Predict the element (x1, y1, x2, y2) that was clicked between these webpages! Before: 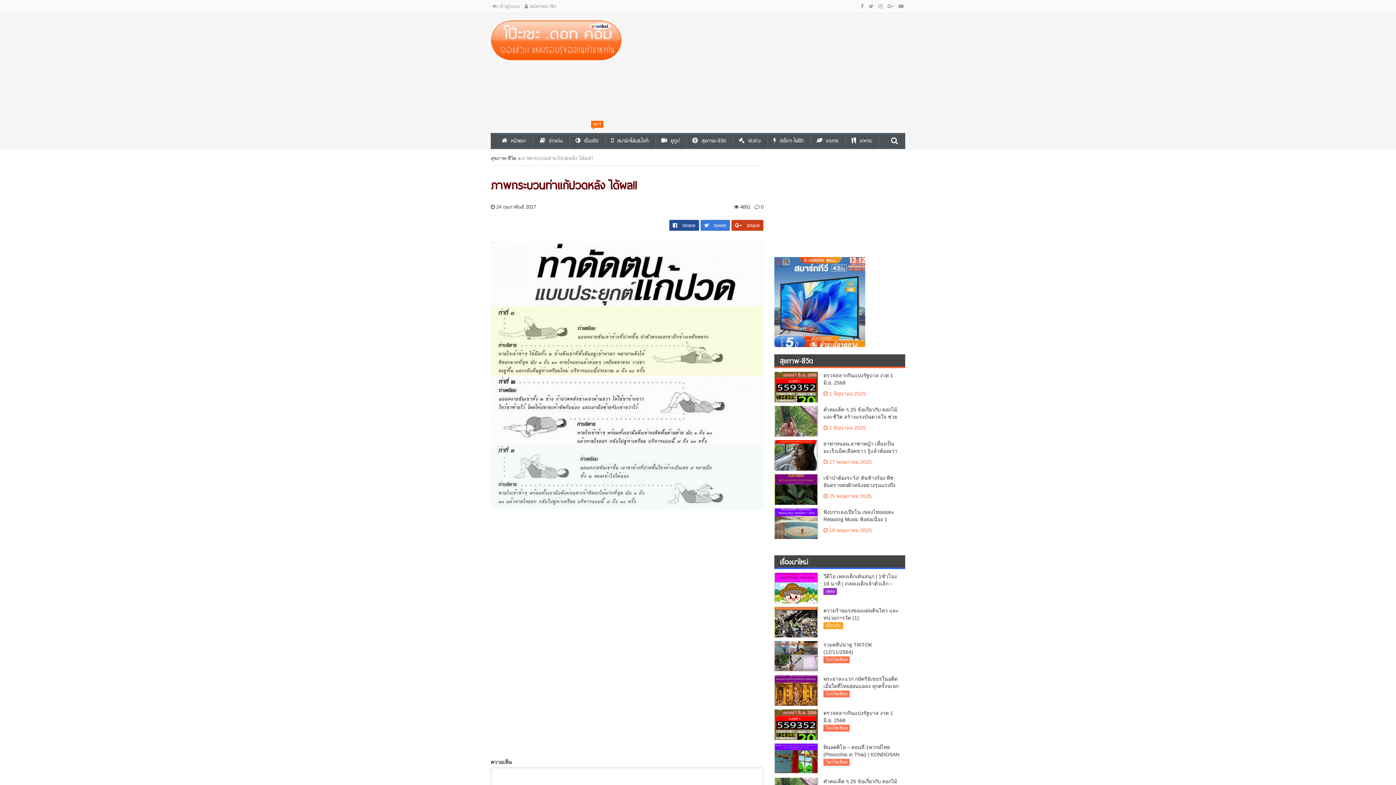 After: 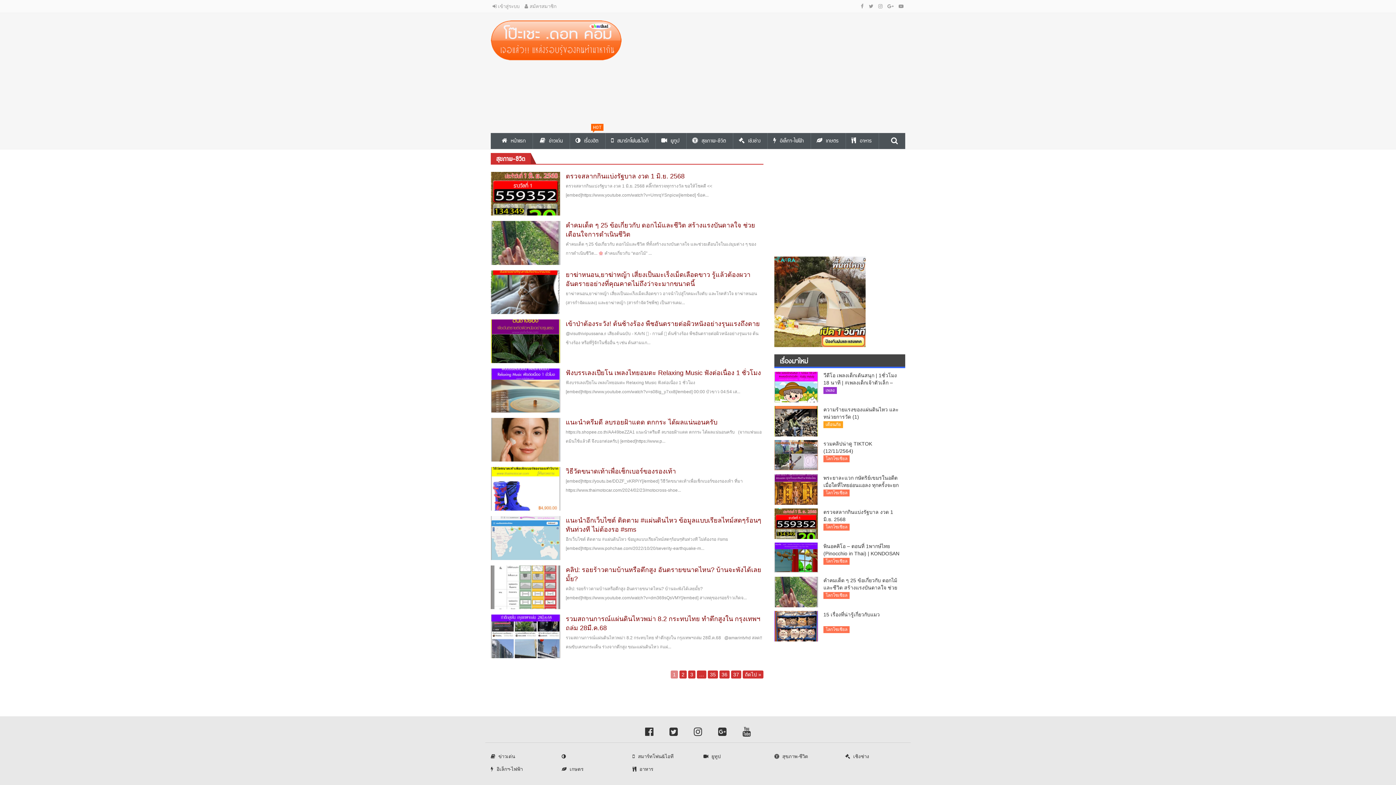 Action: label: สุขภาพ-ชีวิต bbox: (780, 354, 900, 366)